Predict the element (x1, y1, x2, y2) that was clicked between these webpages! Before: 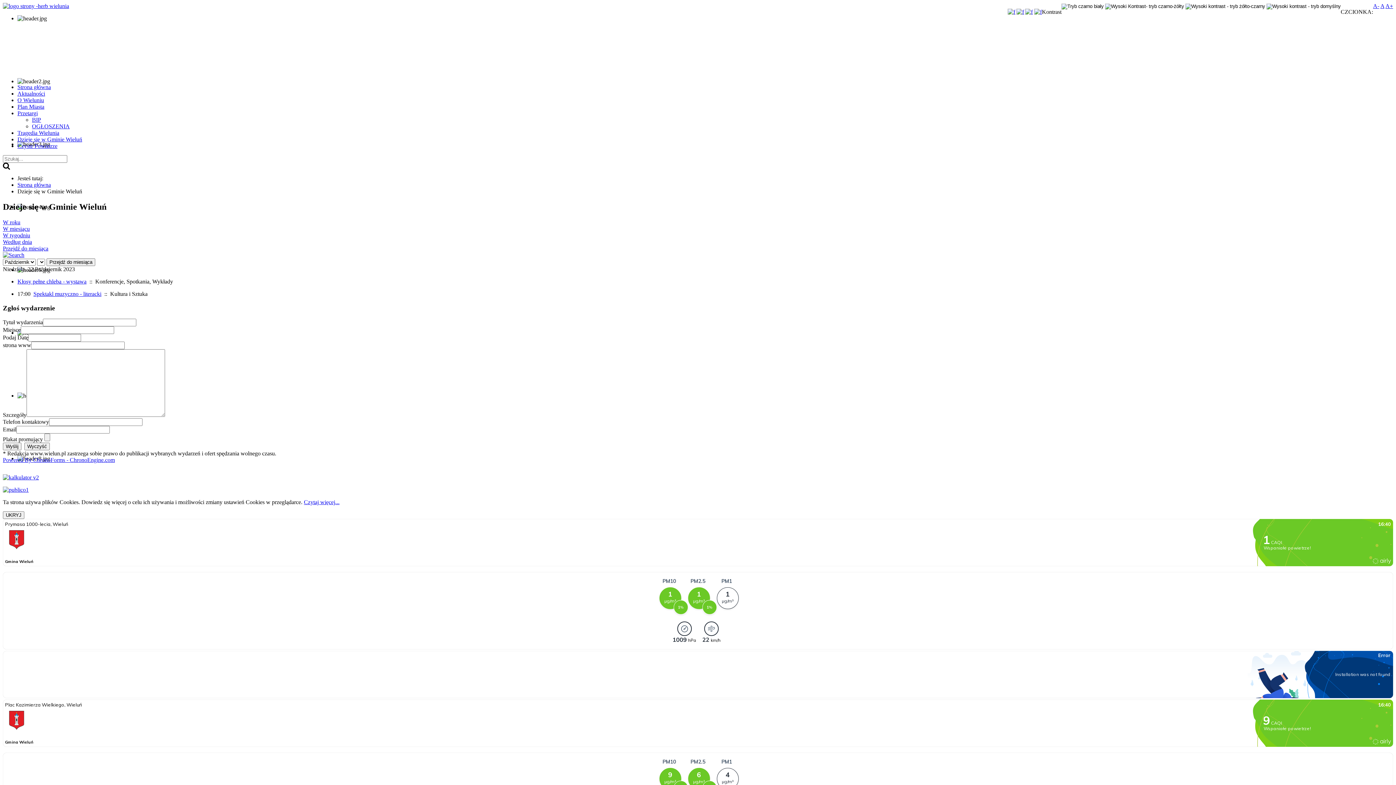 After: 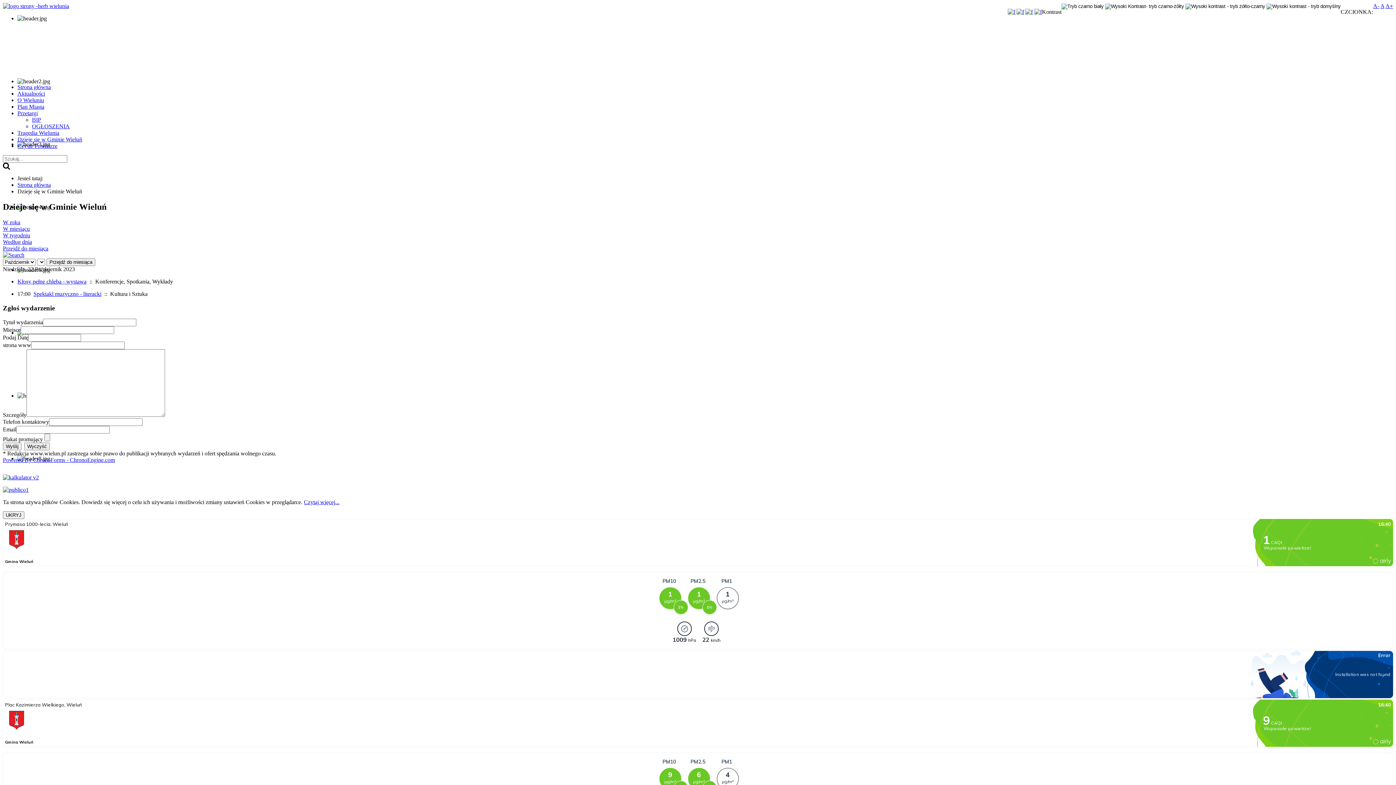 Action: label: Przejdź do miesiąca bbox: (2, 245, 48, 251)